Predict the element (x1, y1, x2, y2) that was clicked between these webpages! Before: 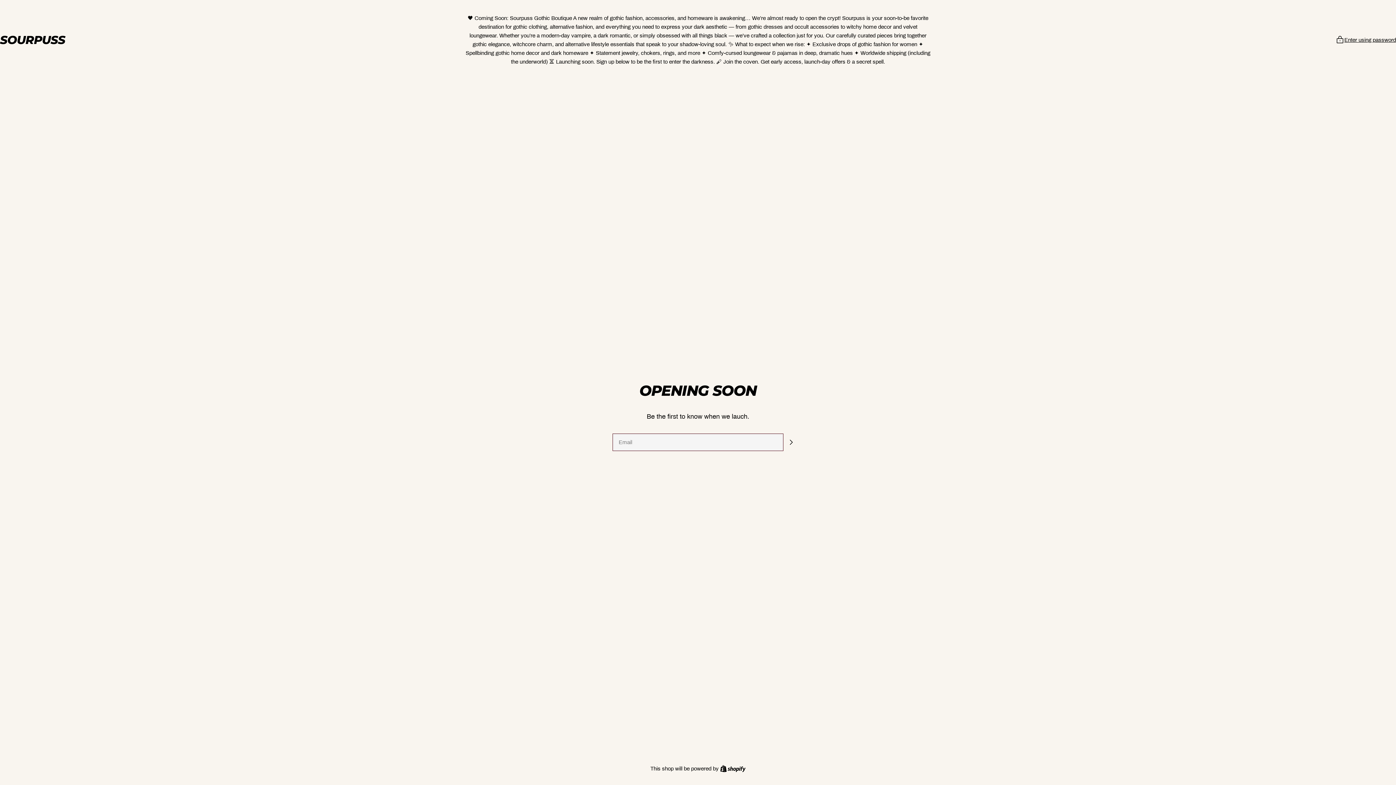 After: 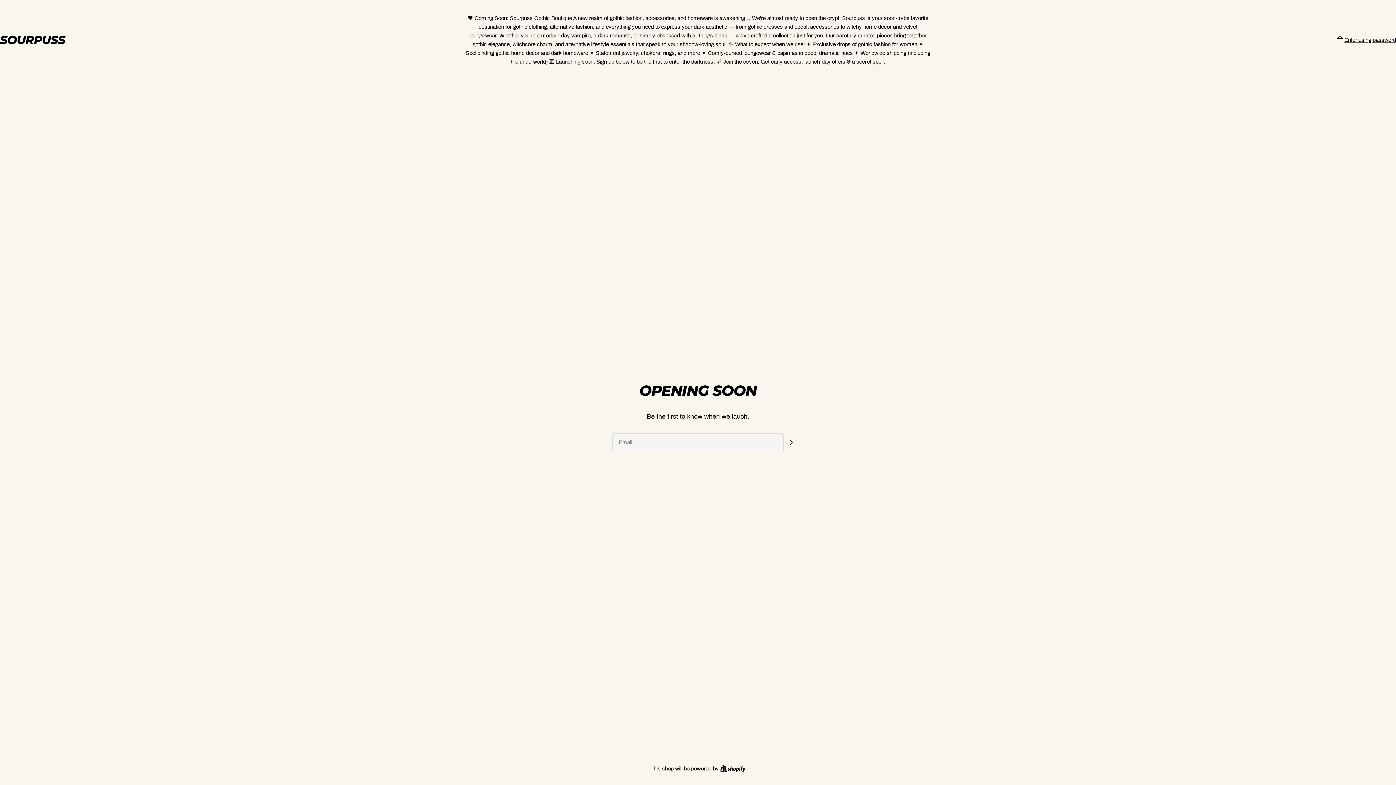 Action: bbox: (720, 765, 745, 773) label: Shopify